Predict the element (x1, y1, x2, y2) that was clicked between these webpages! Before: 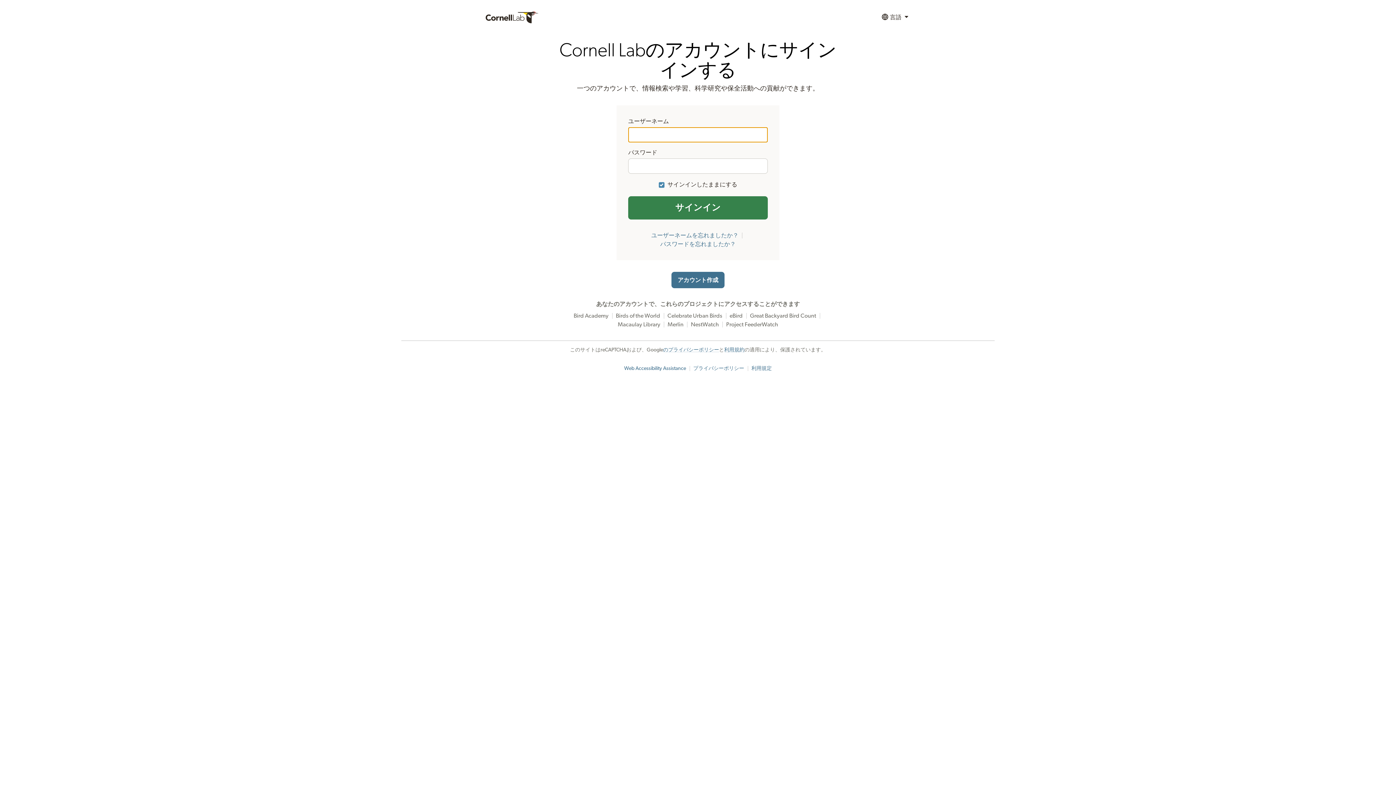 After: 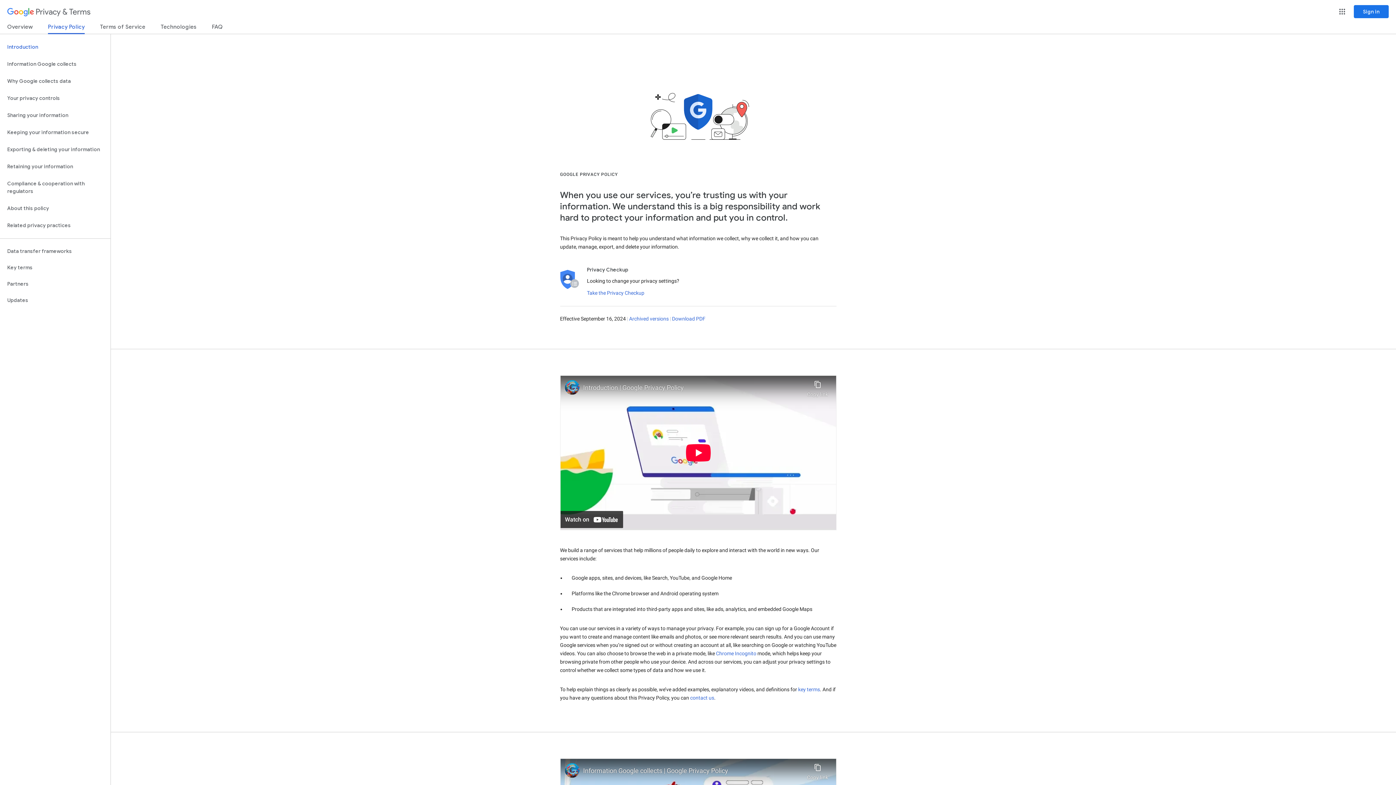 Action: label: のプライバシーポリシー bbox: (663, 347, 719, 352)